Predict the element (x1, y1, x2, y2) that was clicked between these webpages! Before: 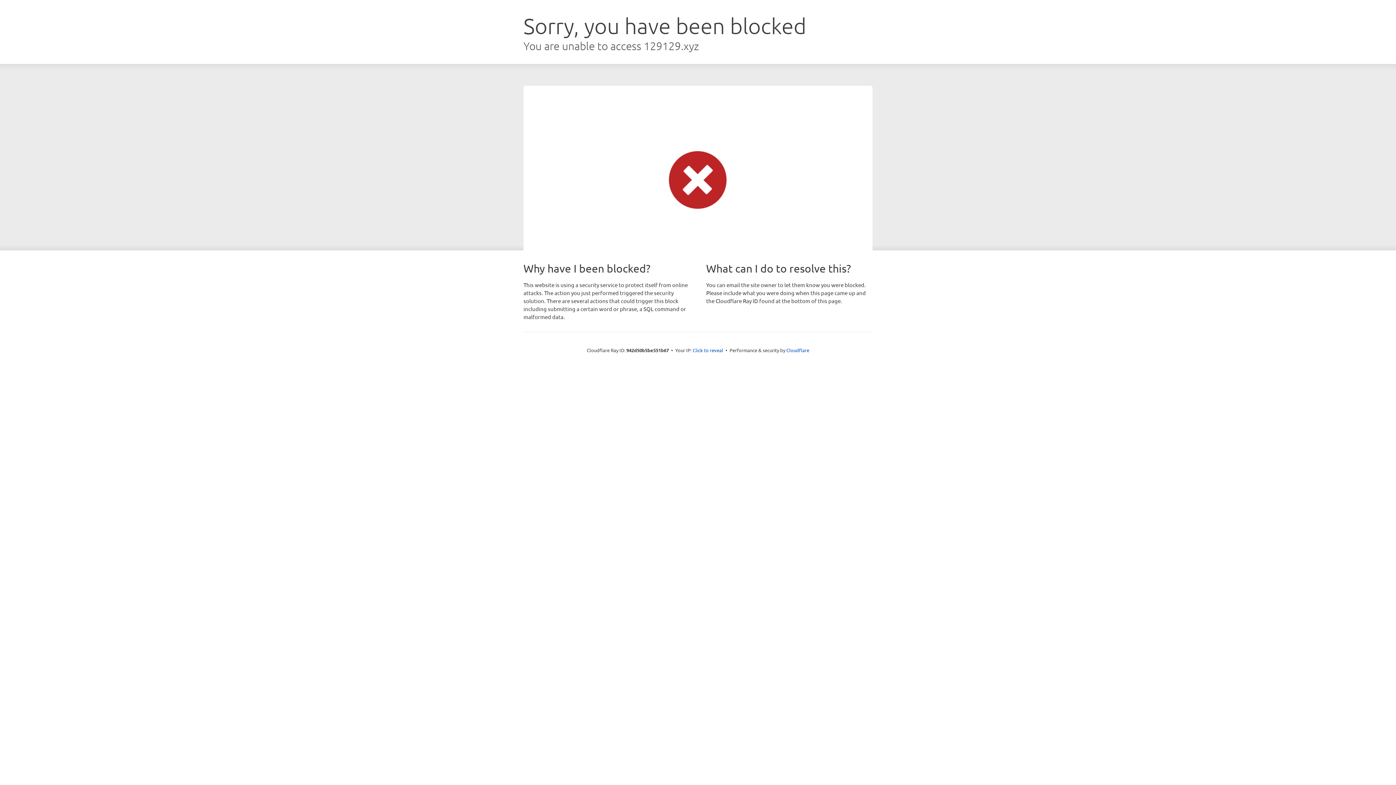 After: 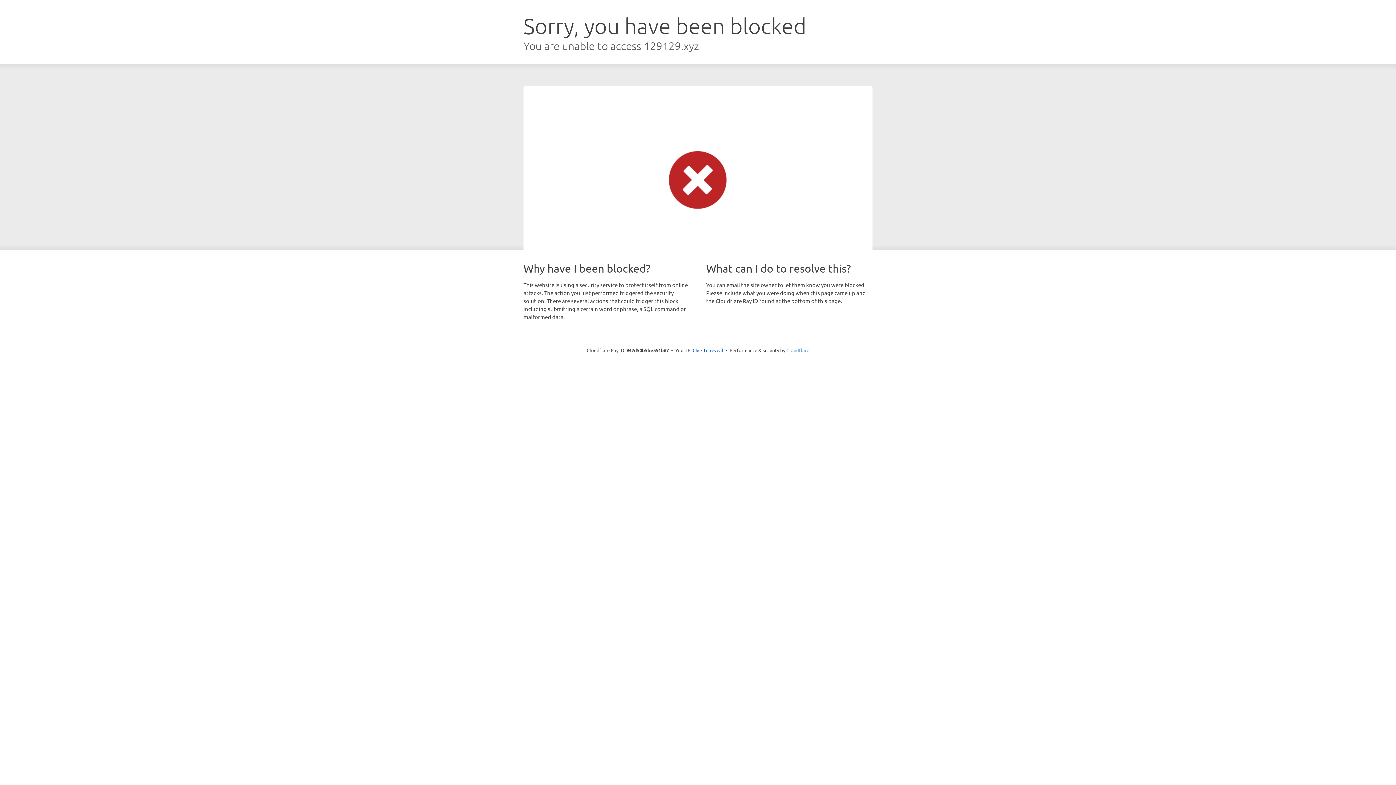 Action: bbox: (786, 347, 809, 353) label: Cloudflare